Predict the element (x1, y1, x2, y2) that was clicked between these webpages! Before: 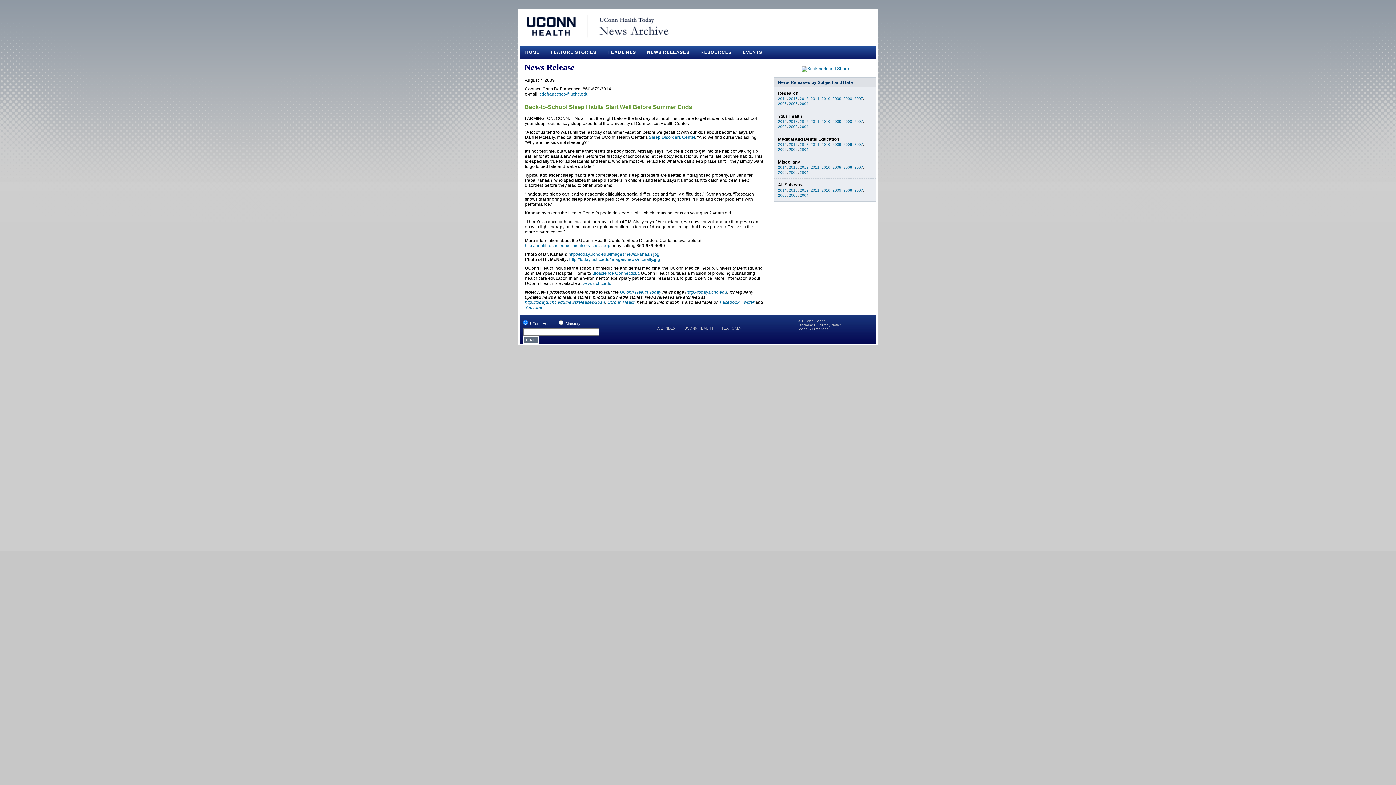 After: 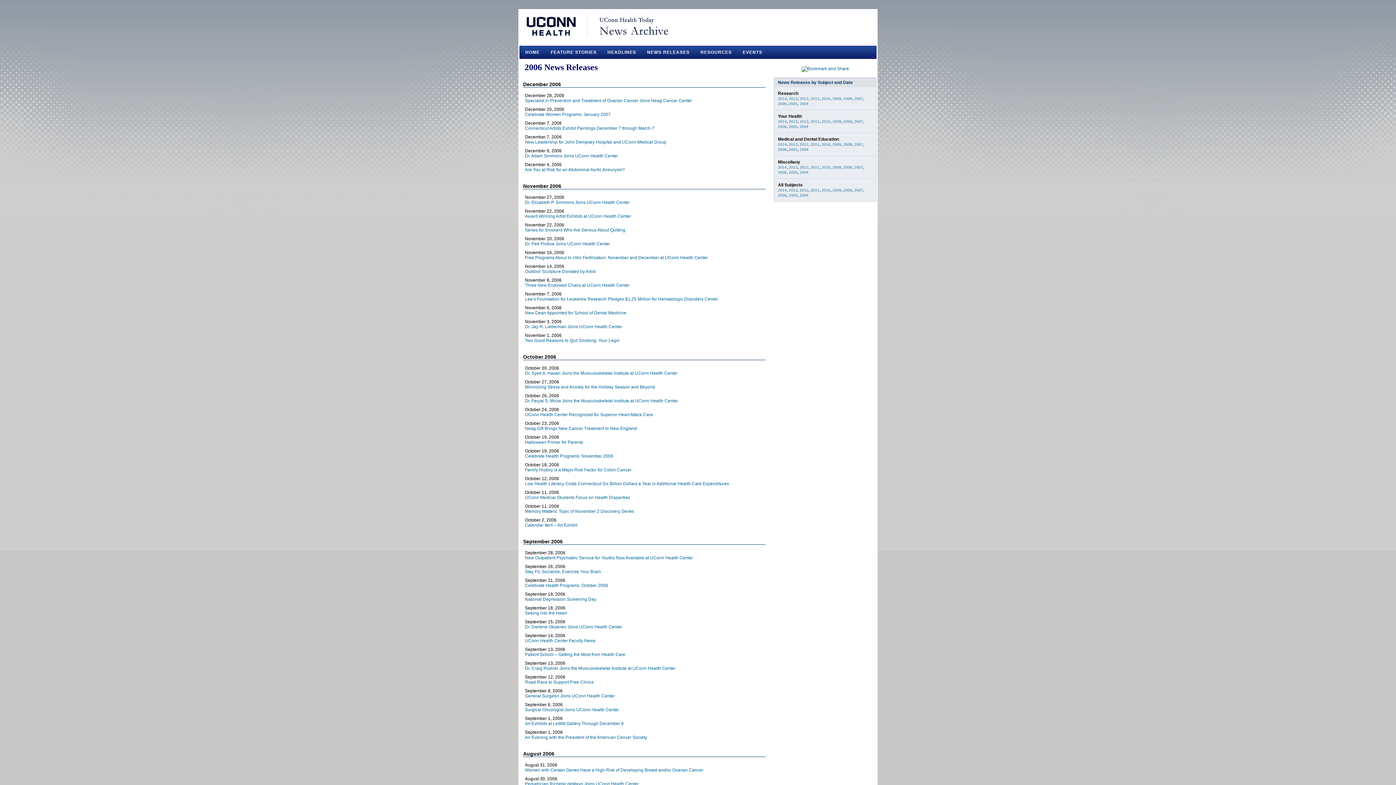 Action: label: 2006 bbox: (778, 193, 786, 197)